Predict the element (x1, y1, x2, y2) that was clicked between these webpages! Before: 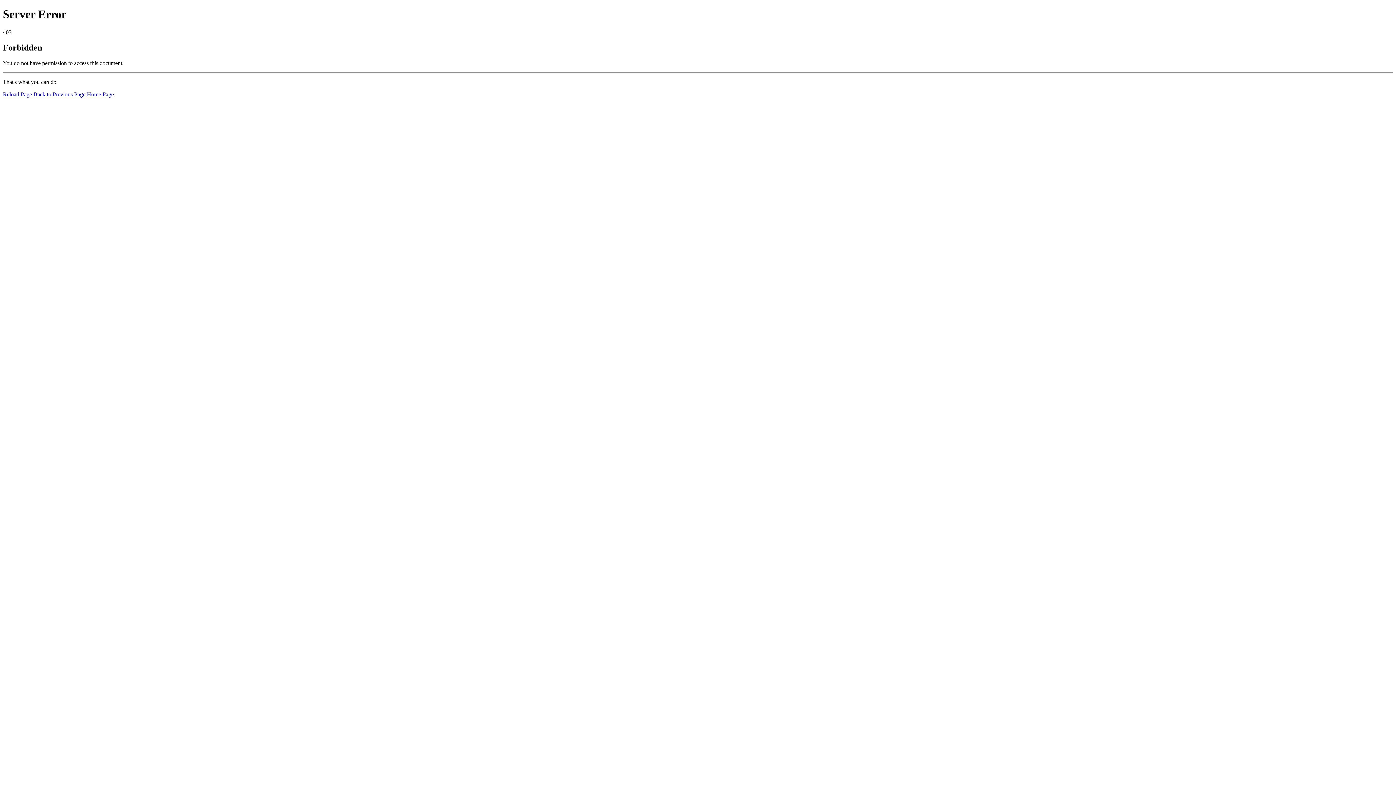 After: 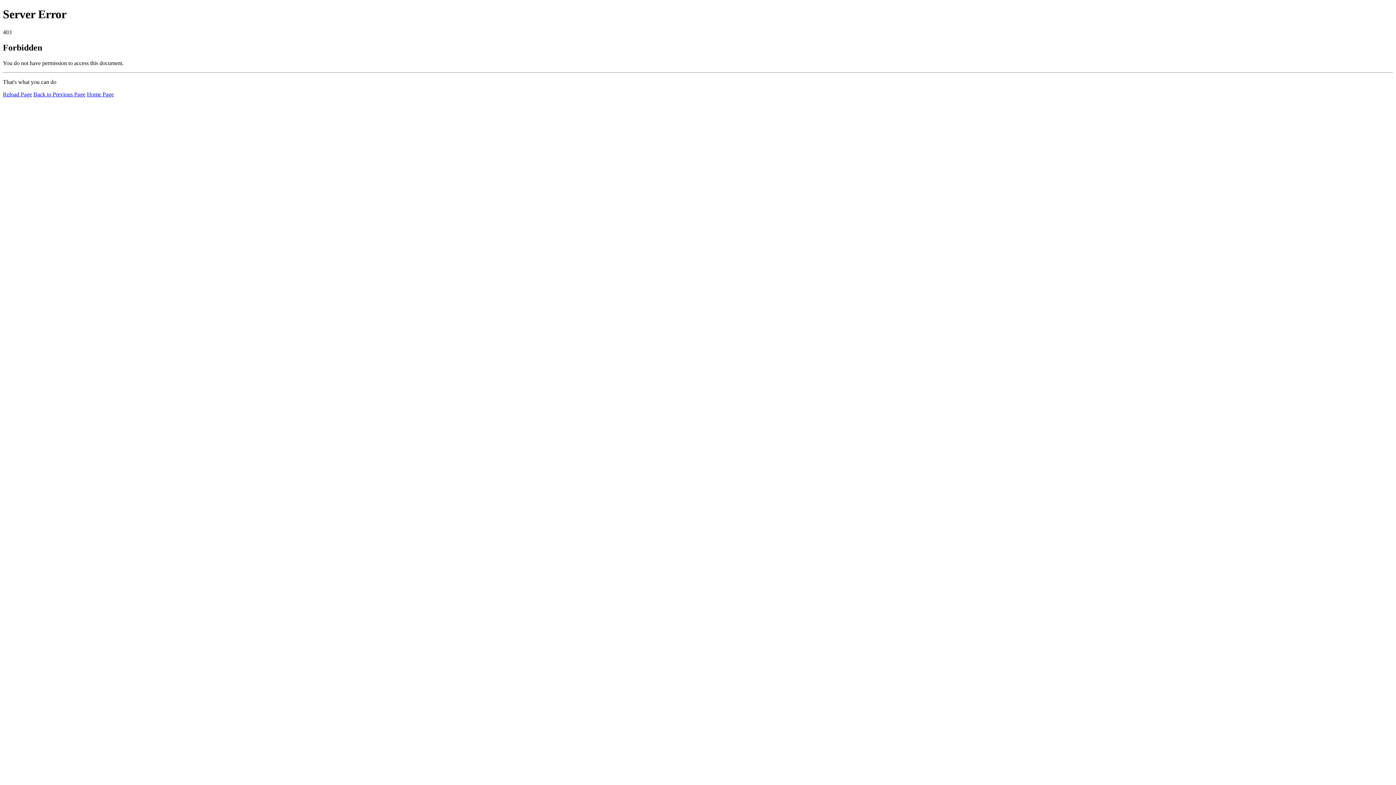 Action: label: Home Page bbox: (86, 91, 113, 97)